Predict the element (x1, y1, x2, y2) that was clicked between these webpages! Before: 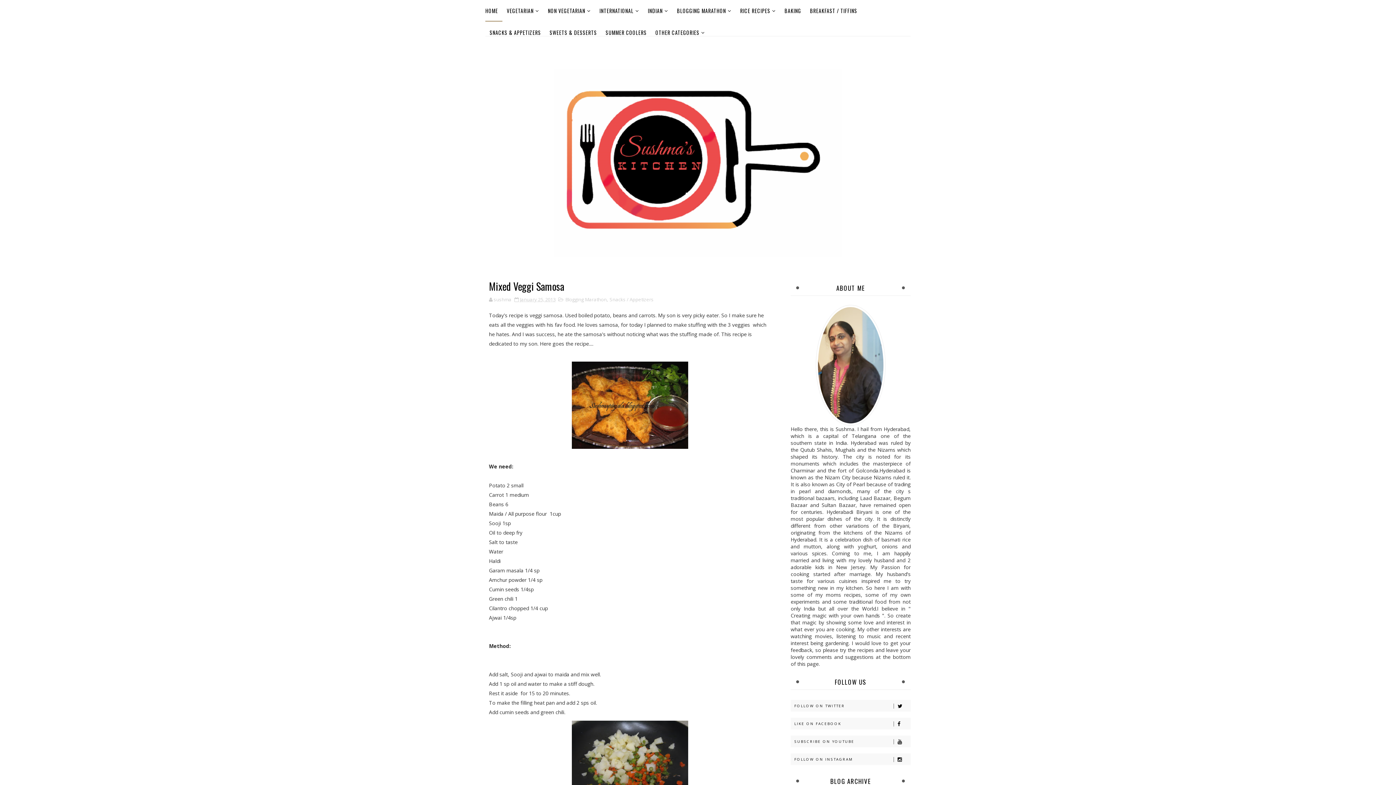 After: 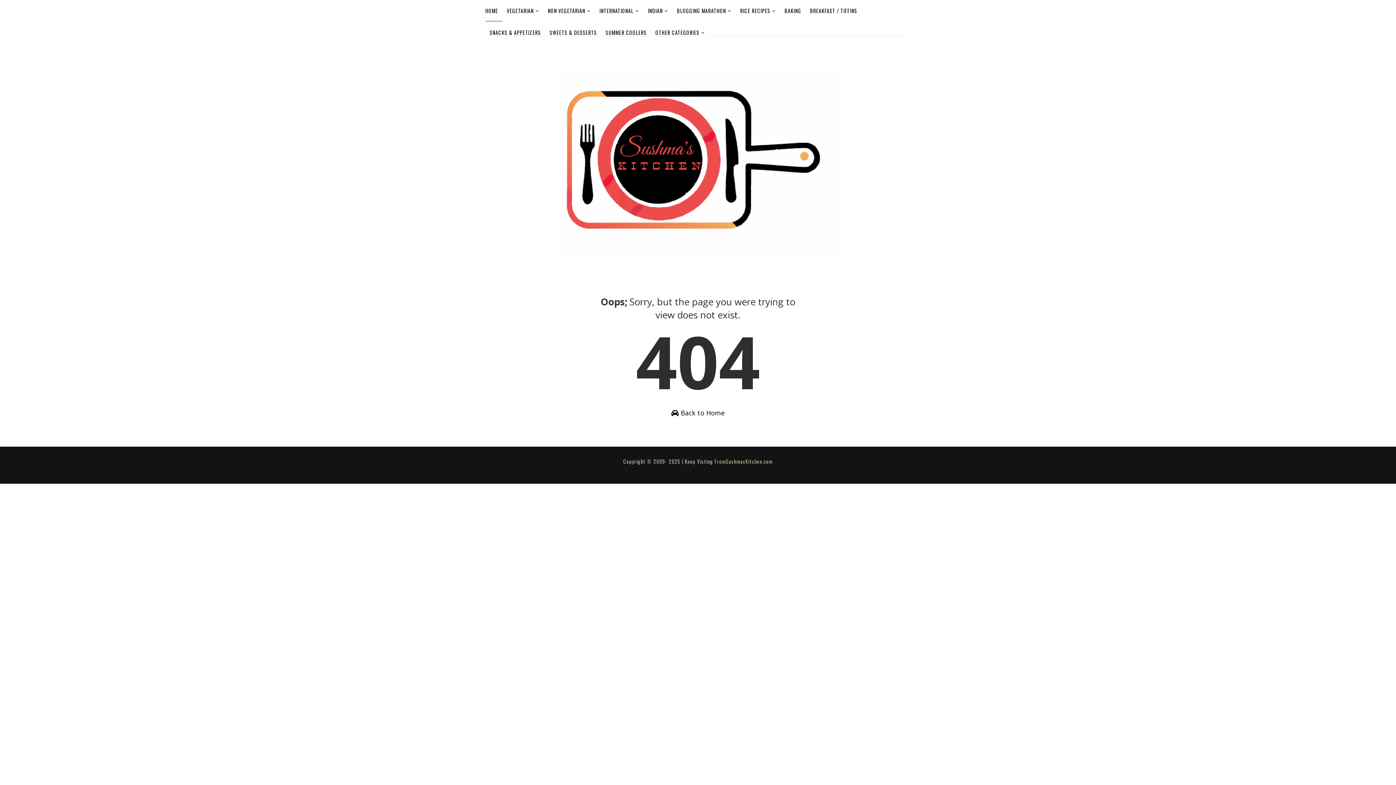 Action: label: INTERNATIONAL bbox: (595, 0, 643, 21)